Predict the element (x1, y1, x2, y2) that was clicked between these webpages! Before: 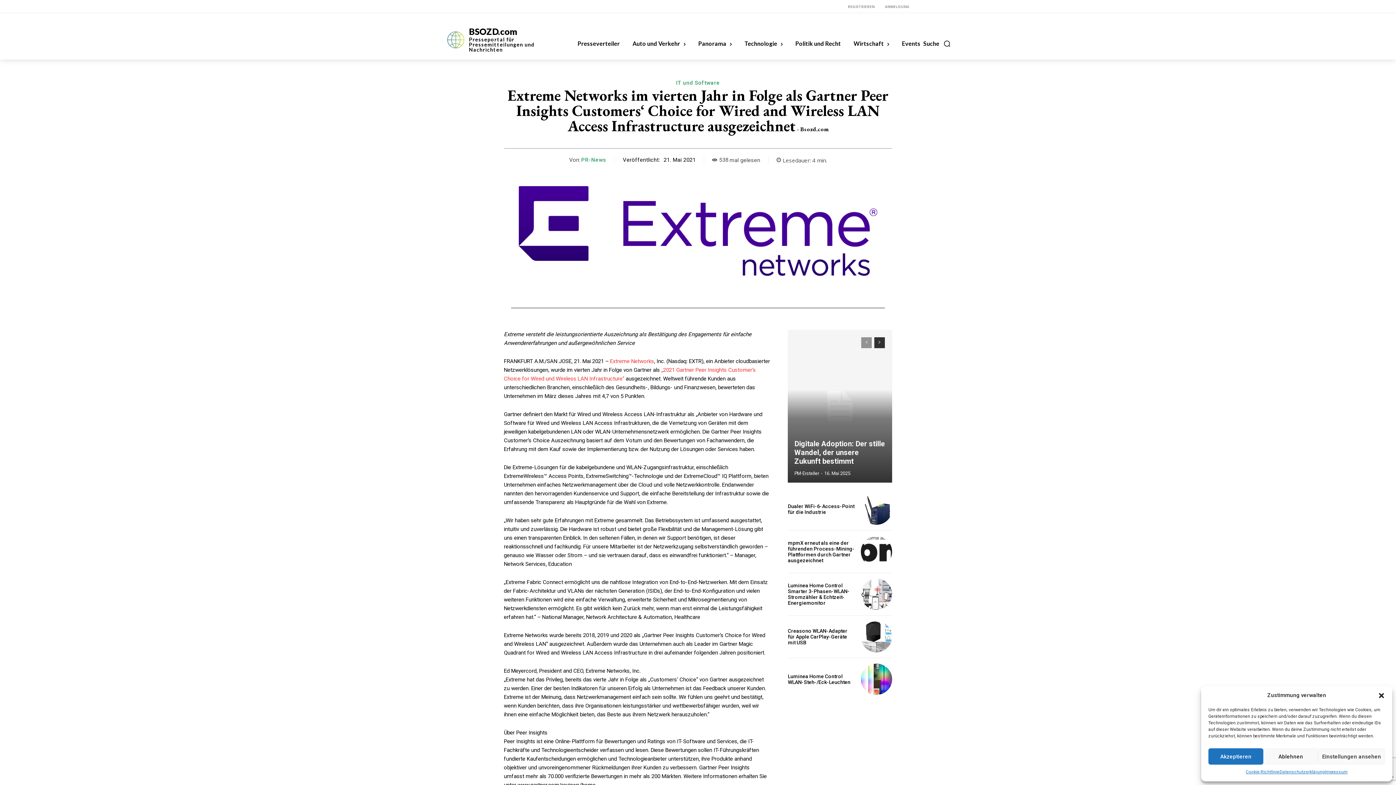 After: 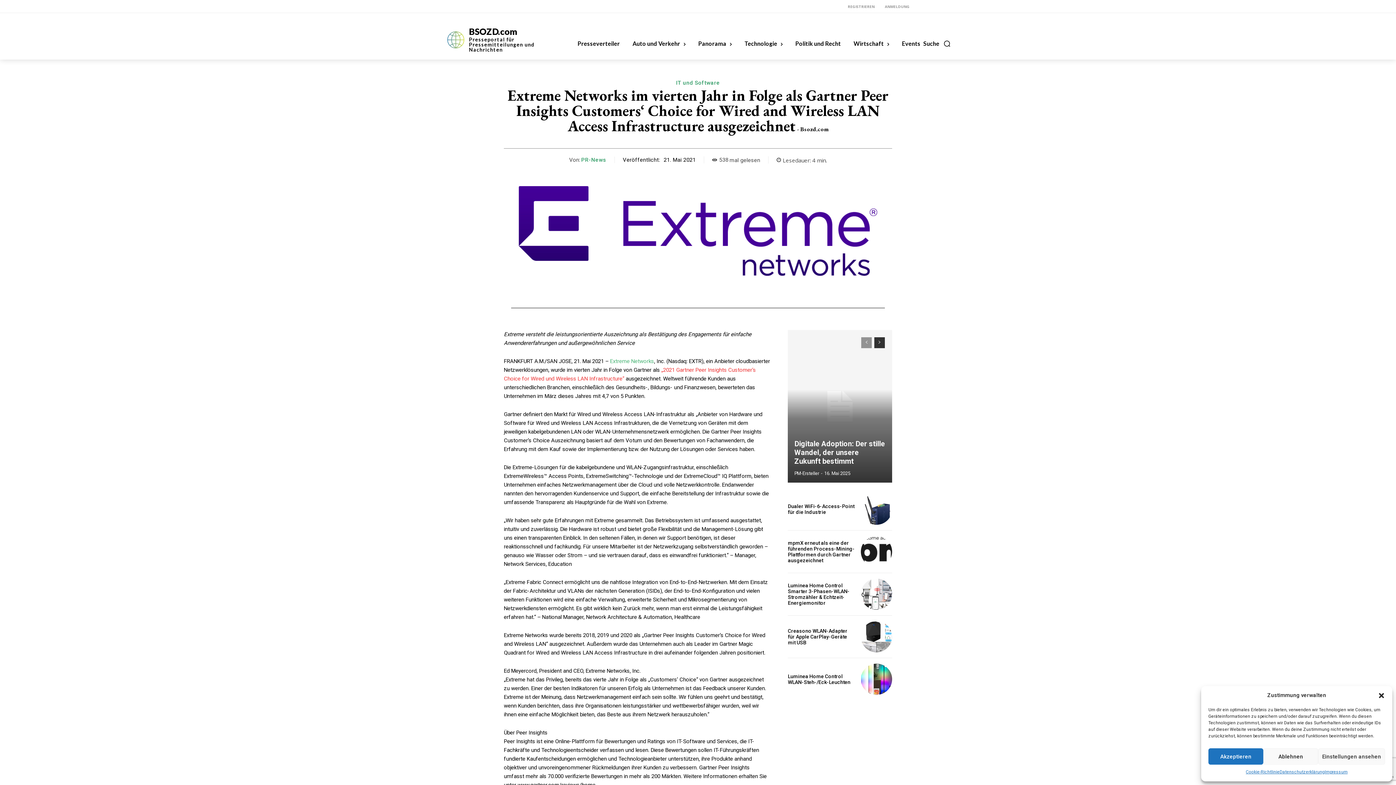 Action: label: Extreme Networks bbox: (610, 358, 654, 364)